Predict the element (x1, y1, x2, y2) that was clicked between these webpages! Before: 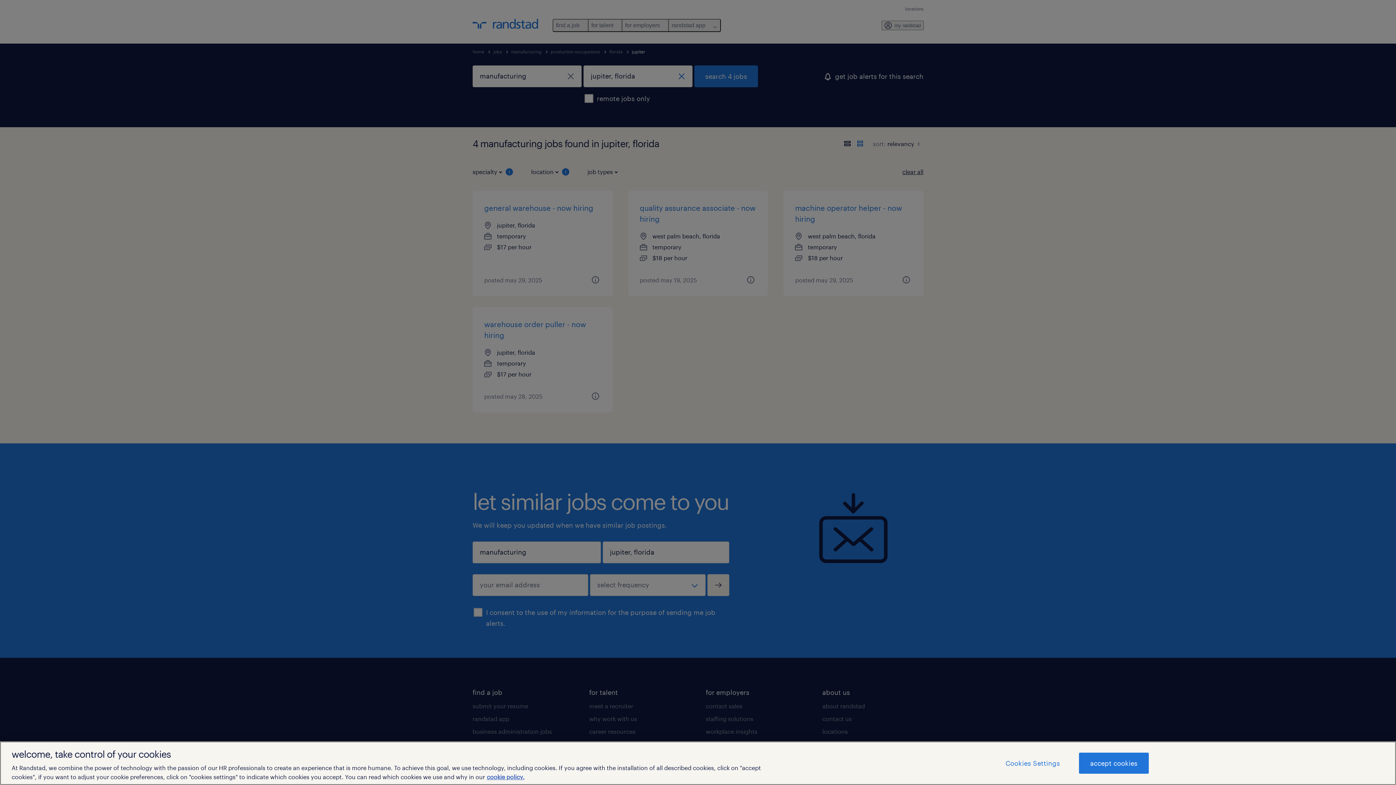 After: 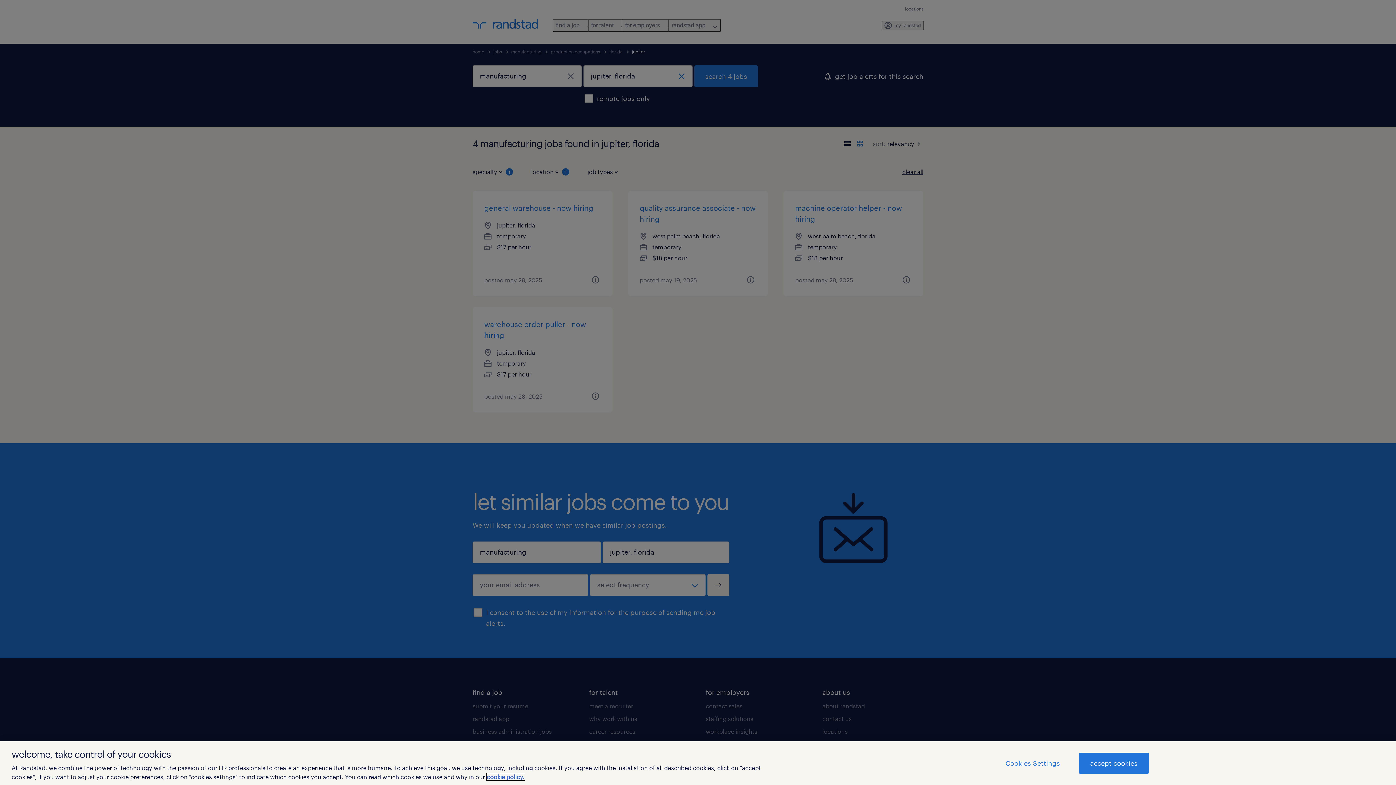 Action: label: More information about your privacy, opens in a new tab bbox: (486, 773, 524, 780)